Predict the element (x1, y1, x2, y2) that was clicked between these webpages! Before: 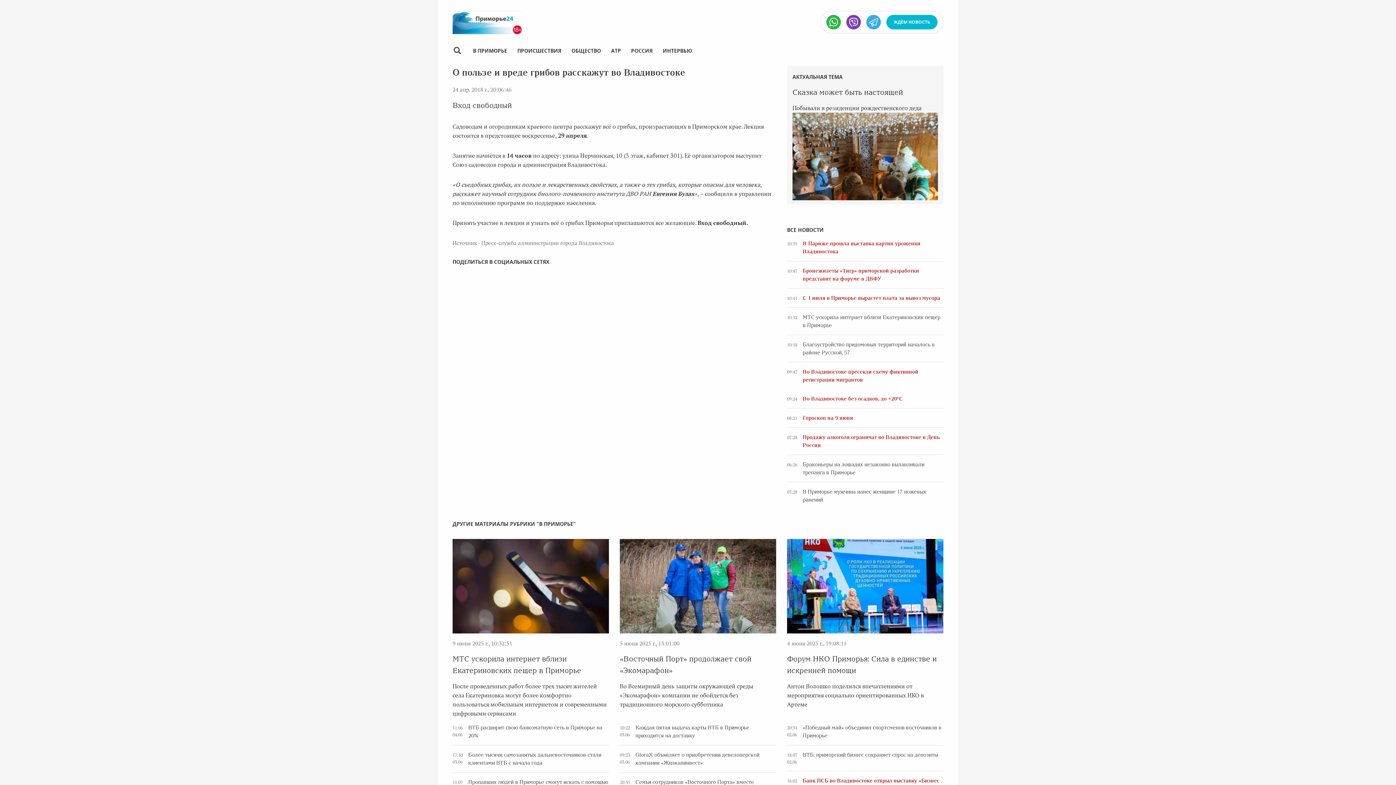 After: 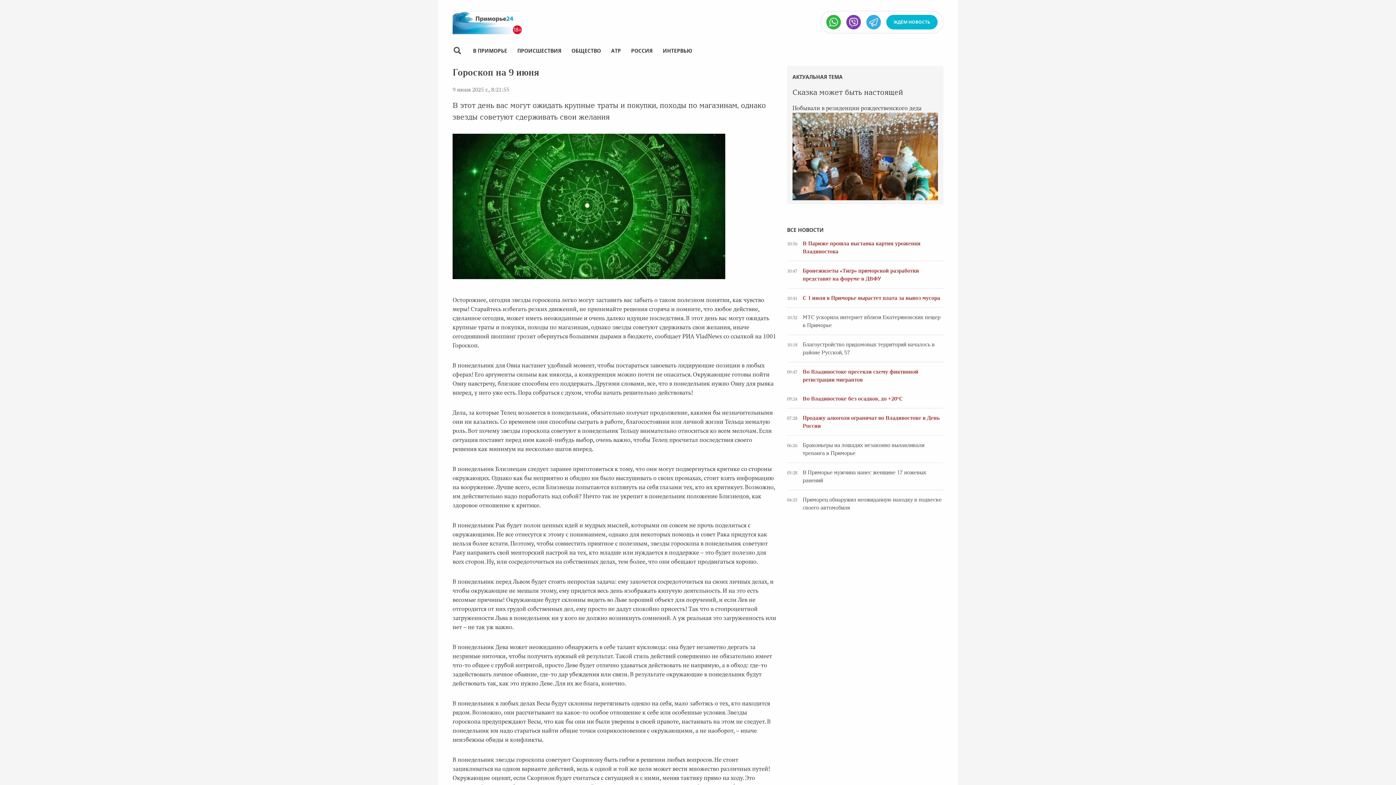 Action: label: Гороскоп на 9 июня bbox: (802, 415, 853, 421)